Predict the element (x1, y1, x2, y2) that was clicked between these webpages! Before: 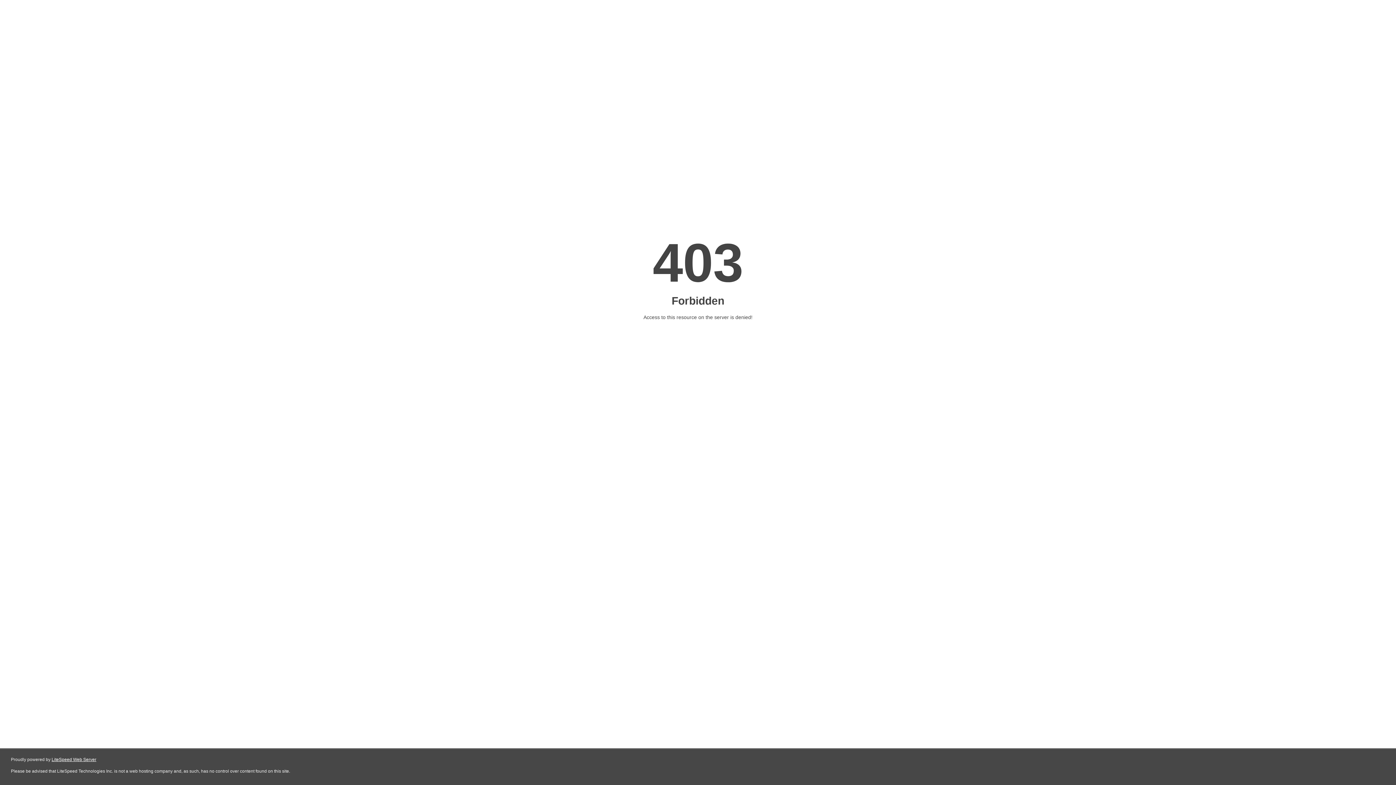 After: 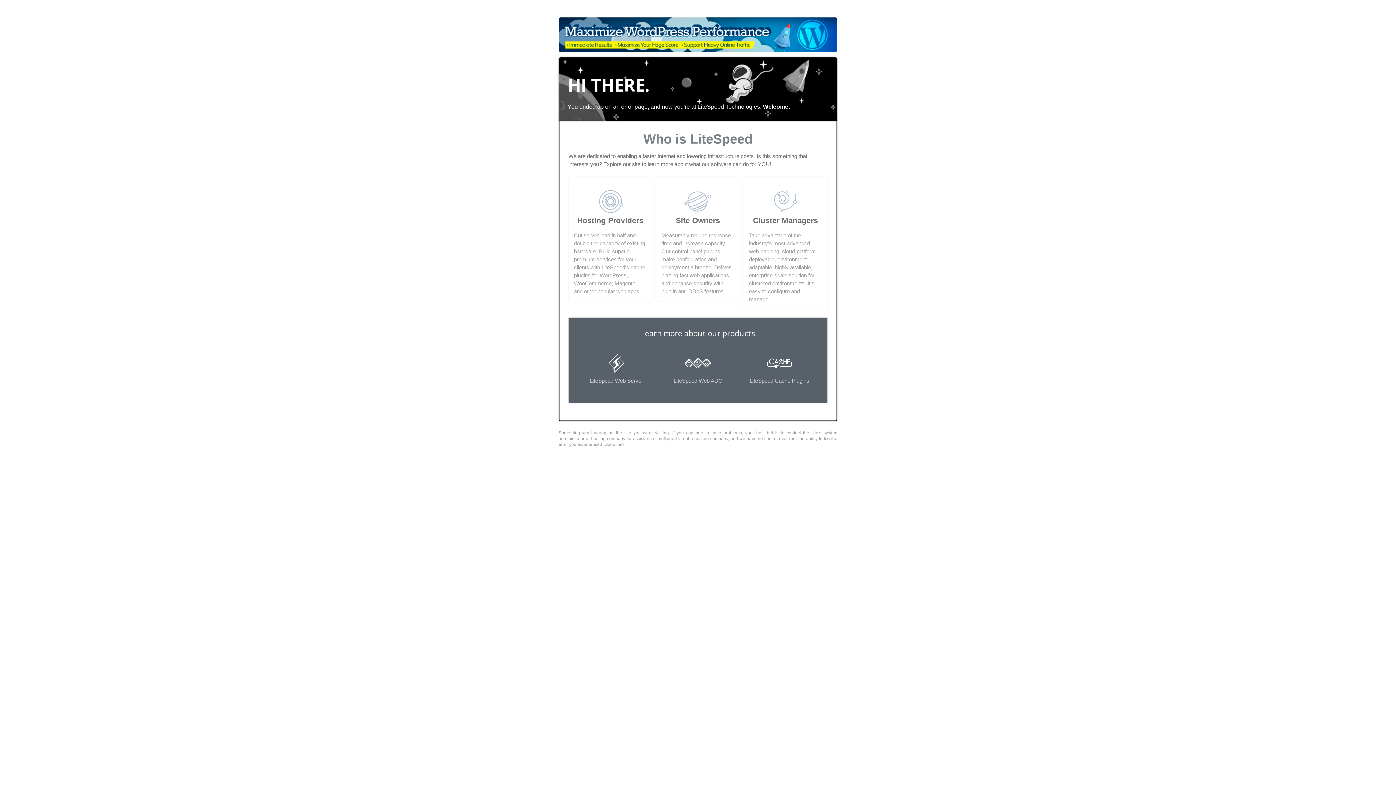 Action: bbox: (51, 757, 96, 762) label: LiteSpeed Web Server